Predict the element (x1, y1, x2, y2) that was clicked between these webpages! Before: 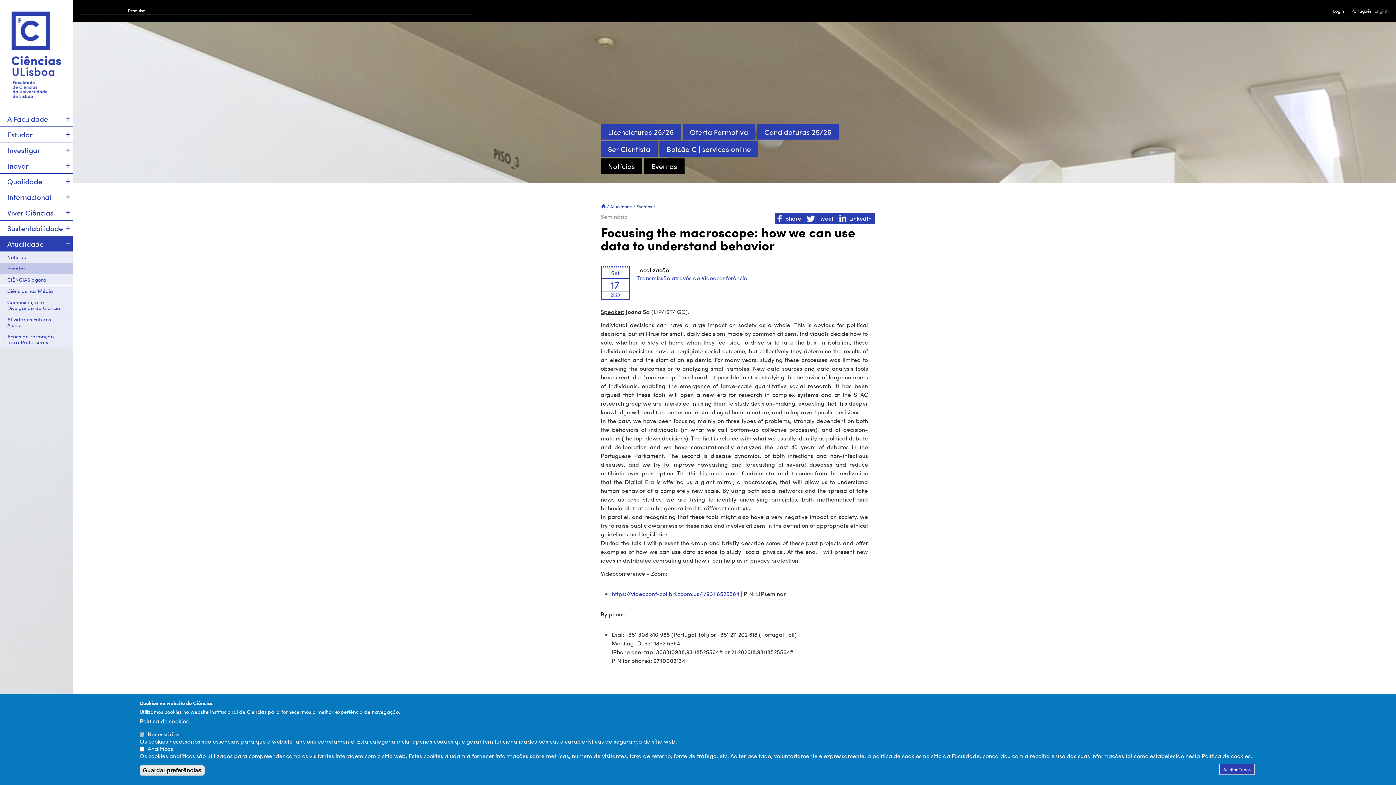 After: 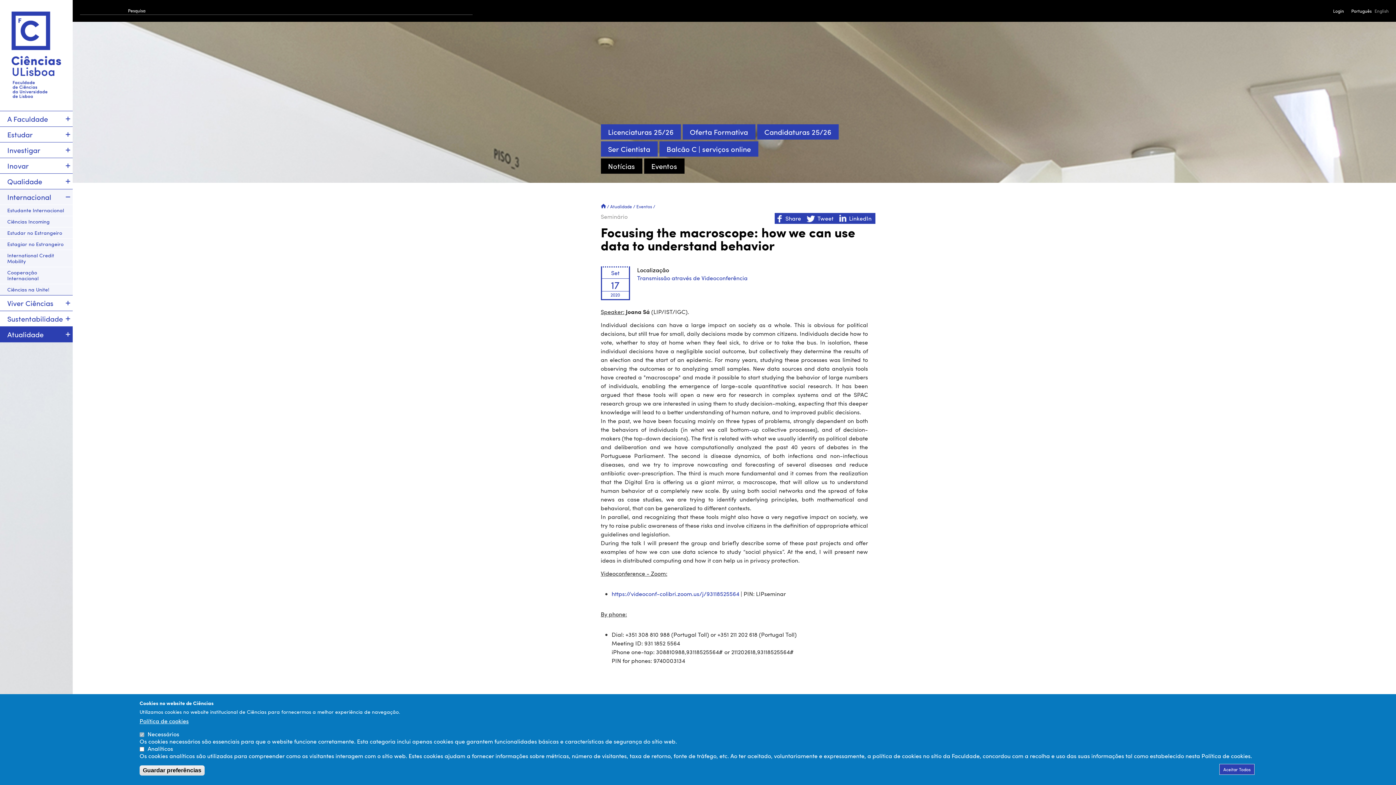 Action: bbox: (63, 189, 72, 204)